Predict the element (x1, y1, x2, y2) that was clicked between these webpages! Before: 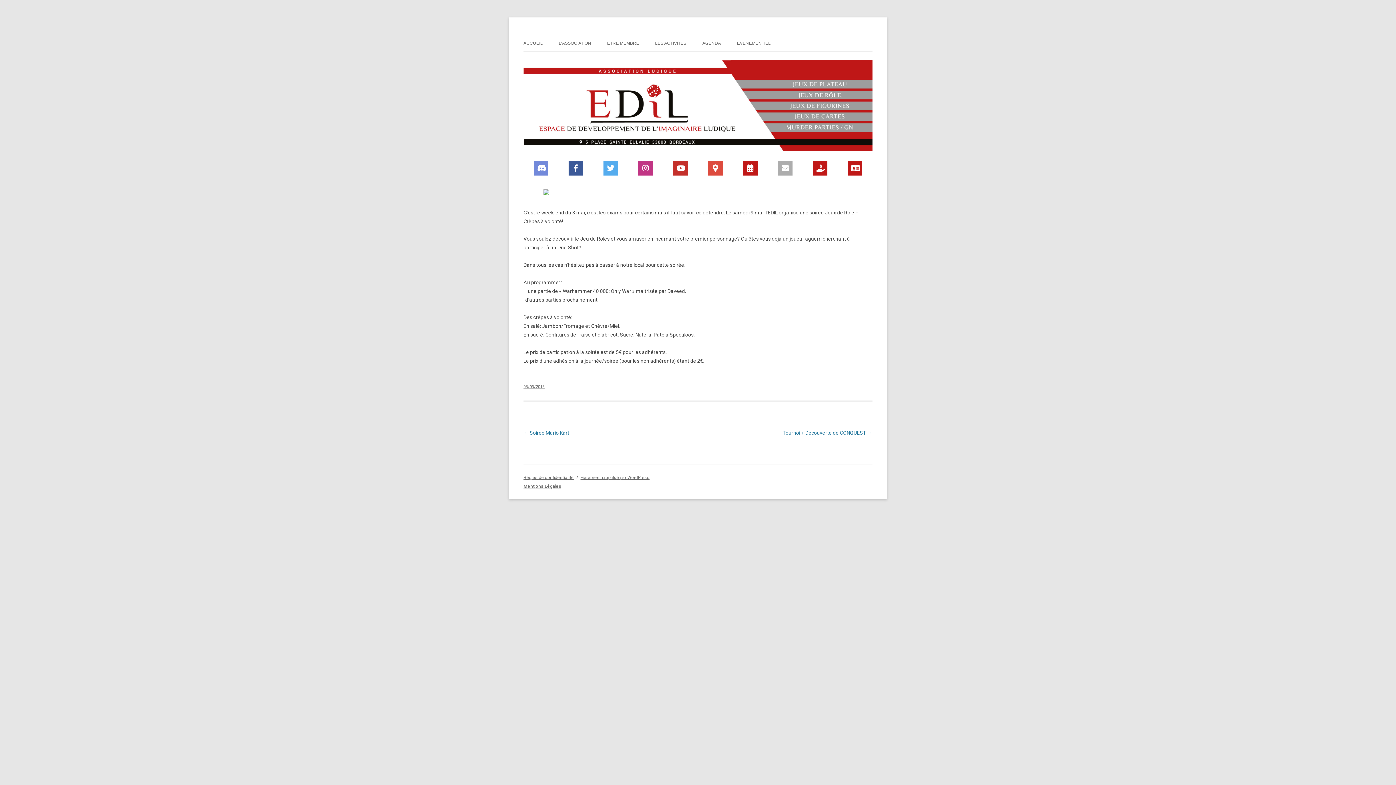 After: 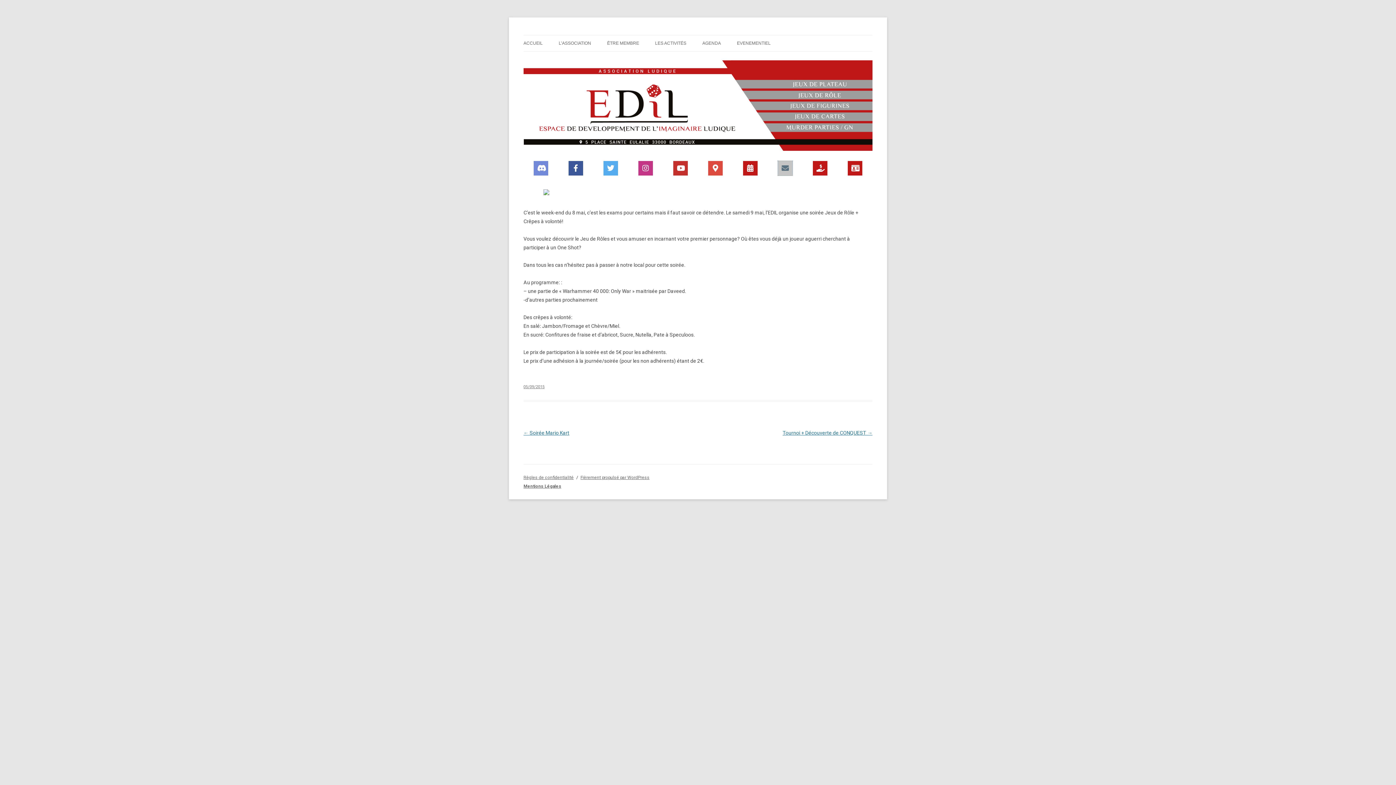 Action: bbox: (778, 160, 792, 175)